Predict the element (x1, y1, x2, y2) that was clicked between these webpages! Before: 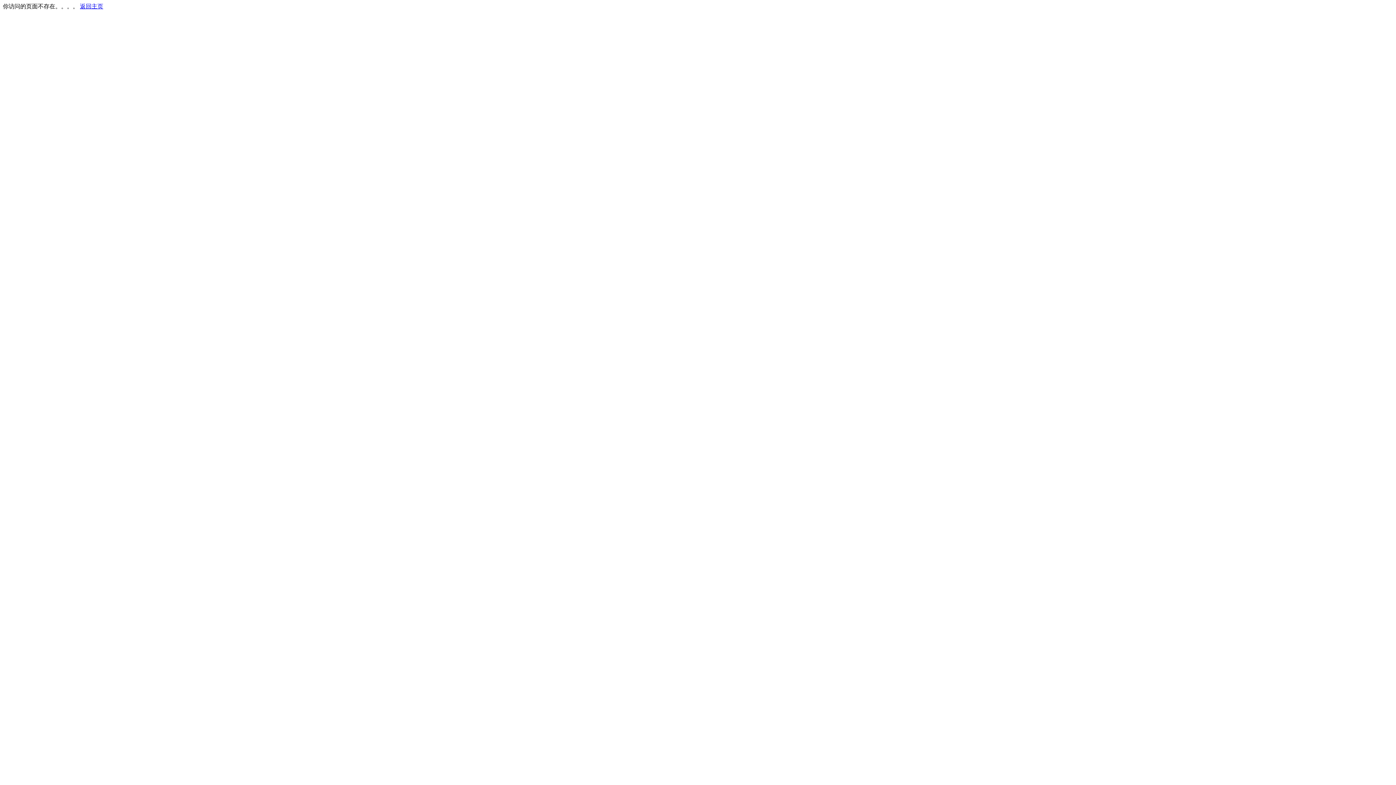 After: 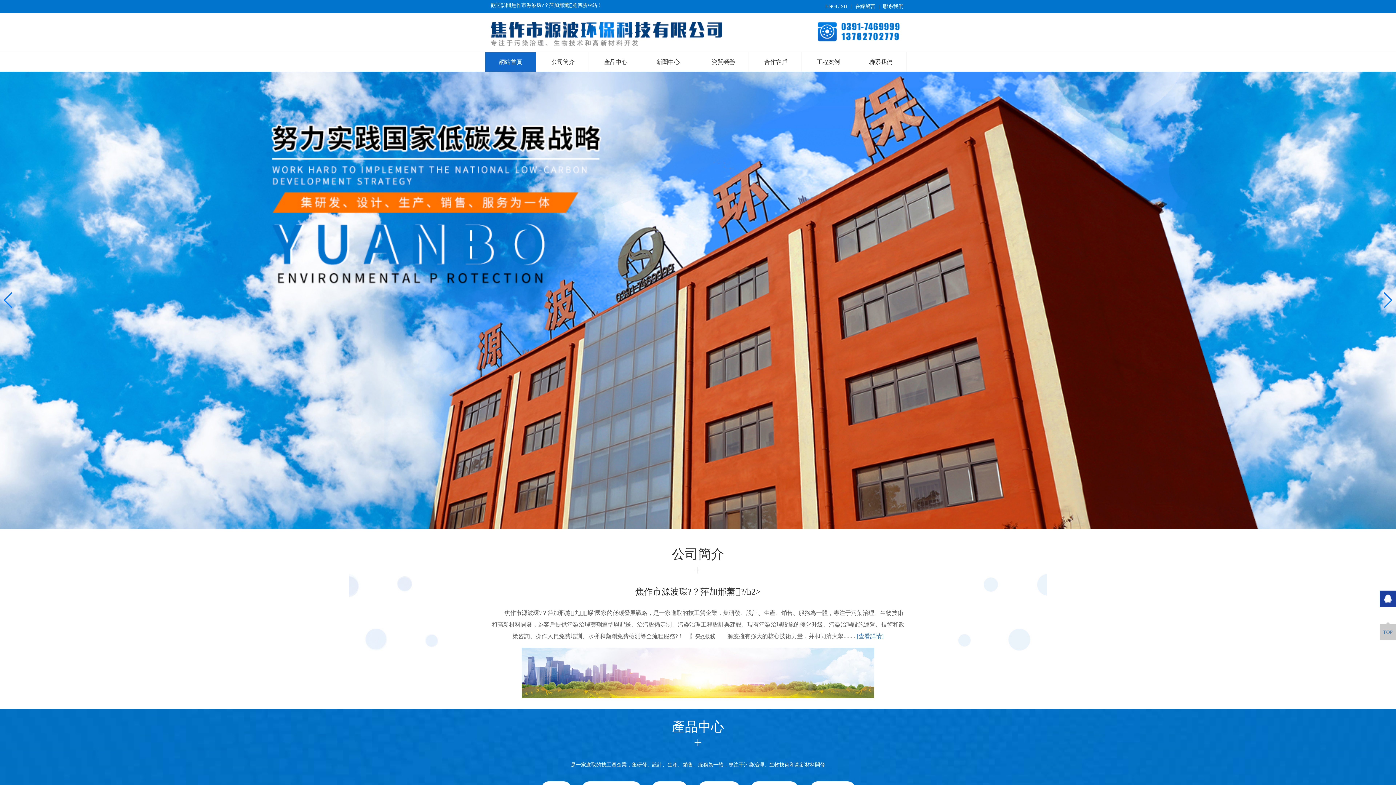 Action: bbox: (80, 3, 103, 9) label: 返回主页